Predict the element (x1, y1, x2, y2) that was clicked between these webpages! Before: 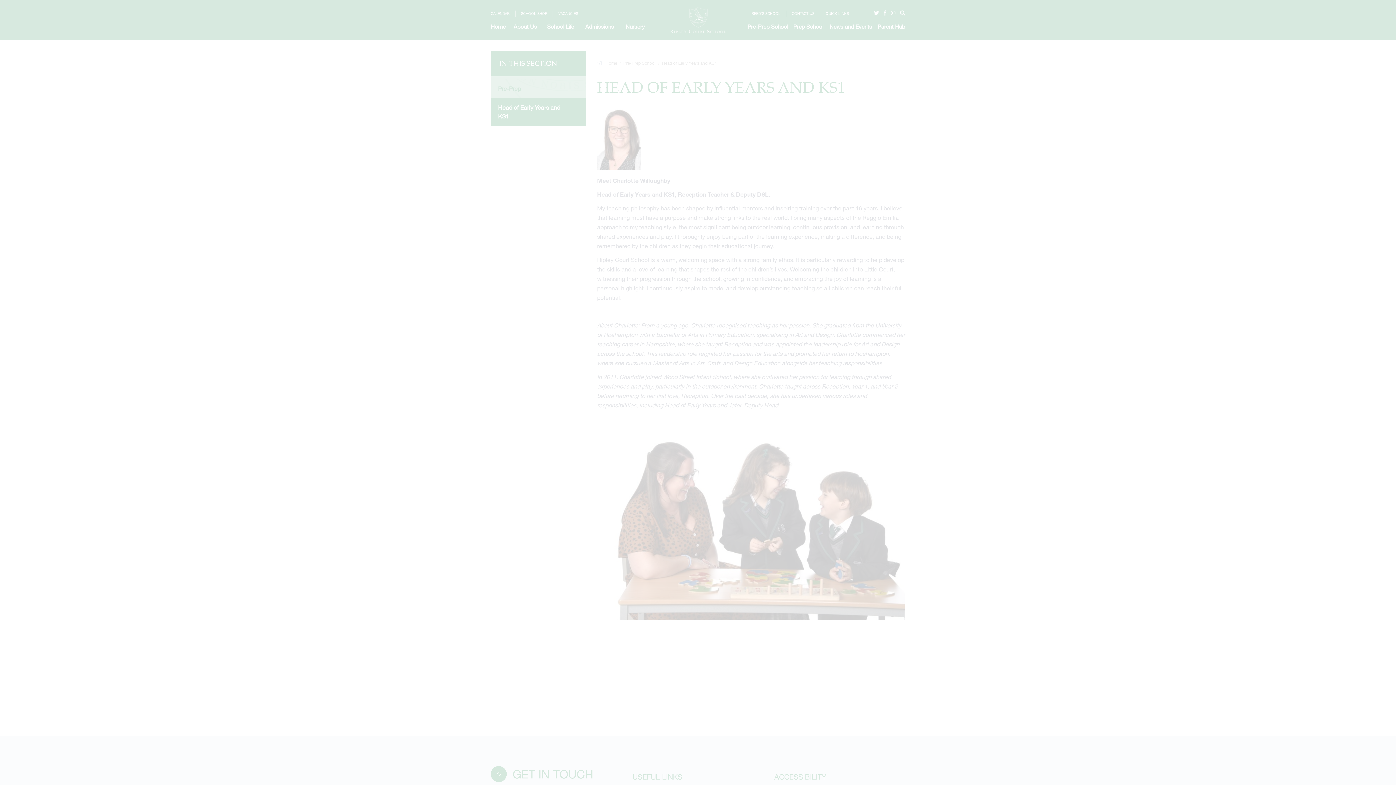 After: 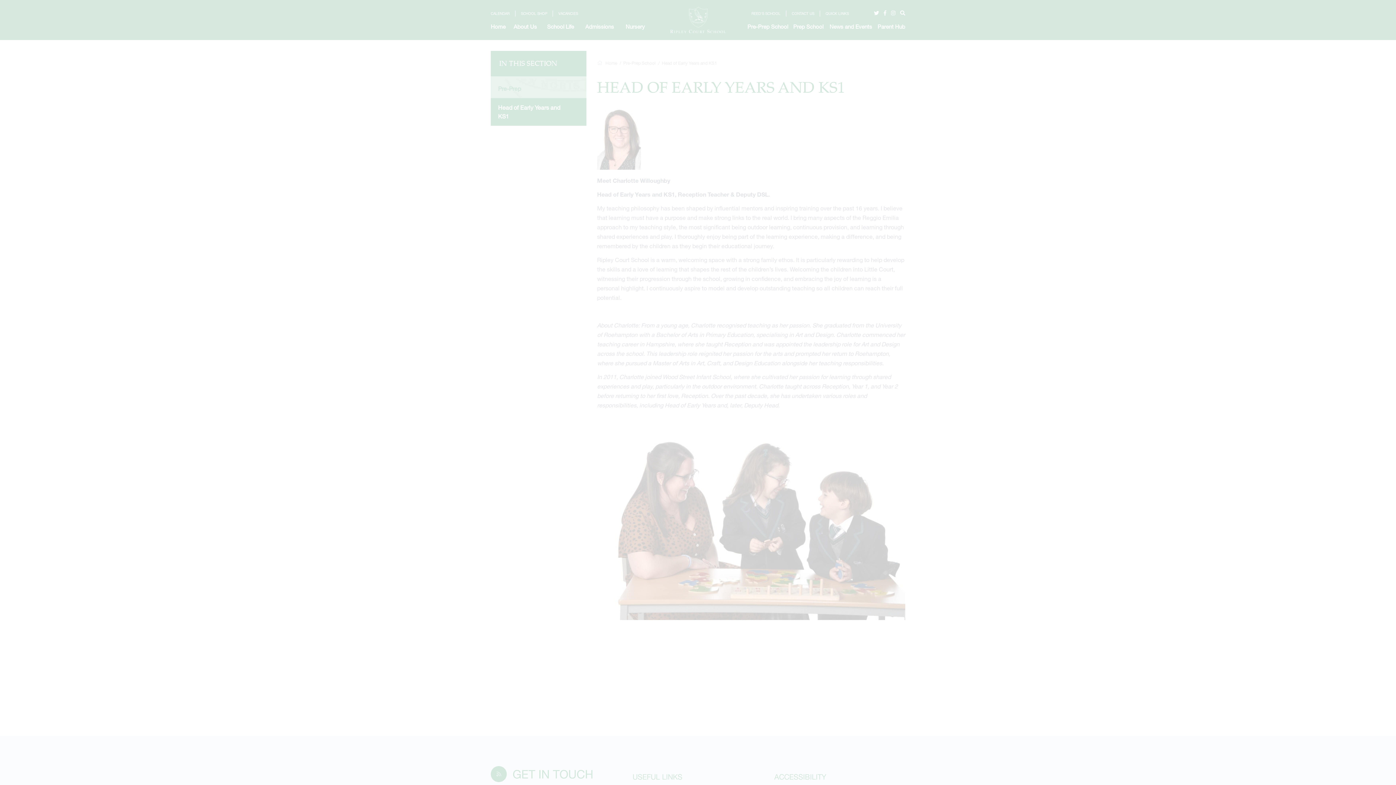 Action: label: MANAGE PREFERENCES bbox: (47, 741, 109, 755)